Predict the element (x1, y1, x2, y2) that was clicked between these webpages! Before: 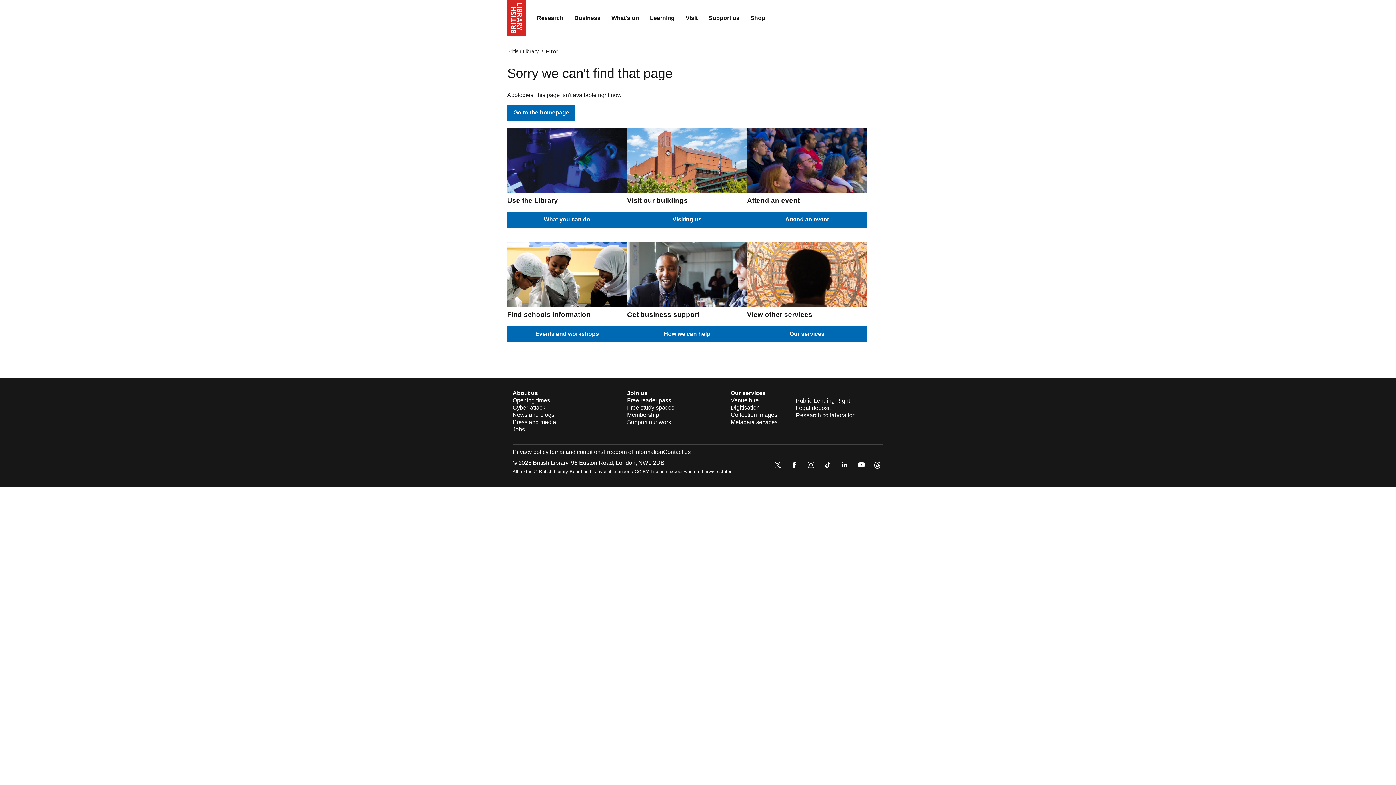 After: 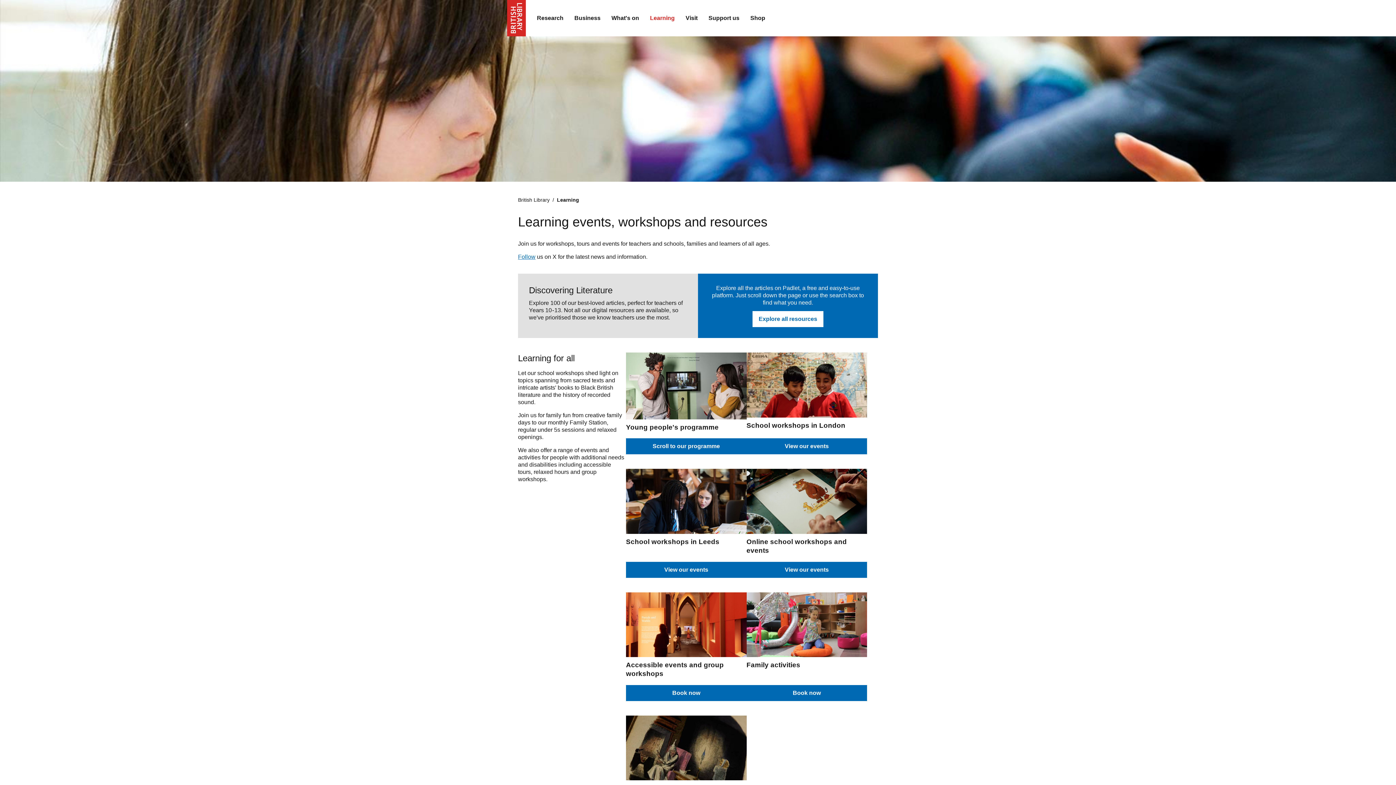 Action: bbox: (507, 326, 627, 342) label: Events and workshops